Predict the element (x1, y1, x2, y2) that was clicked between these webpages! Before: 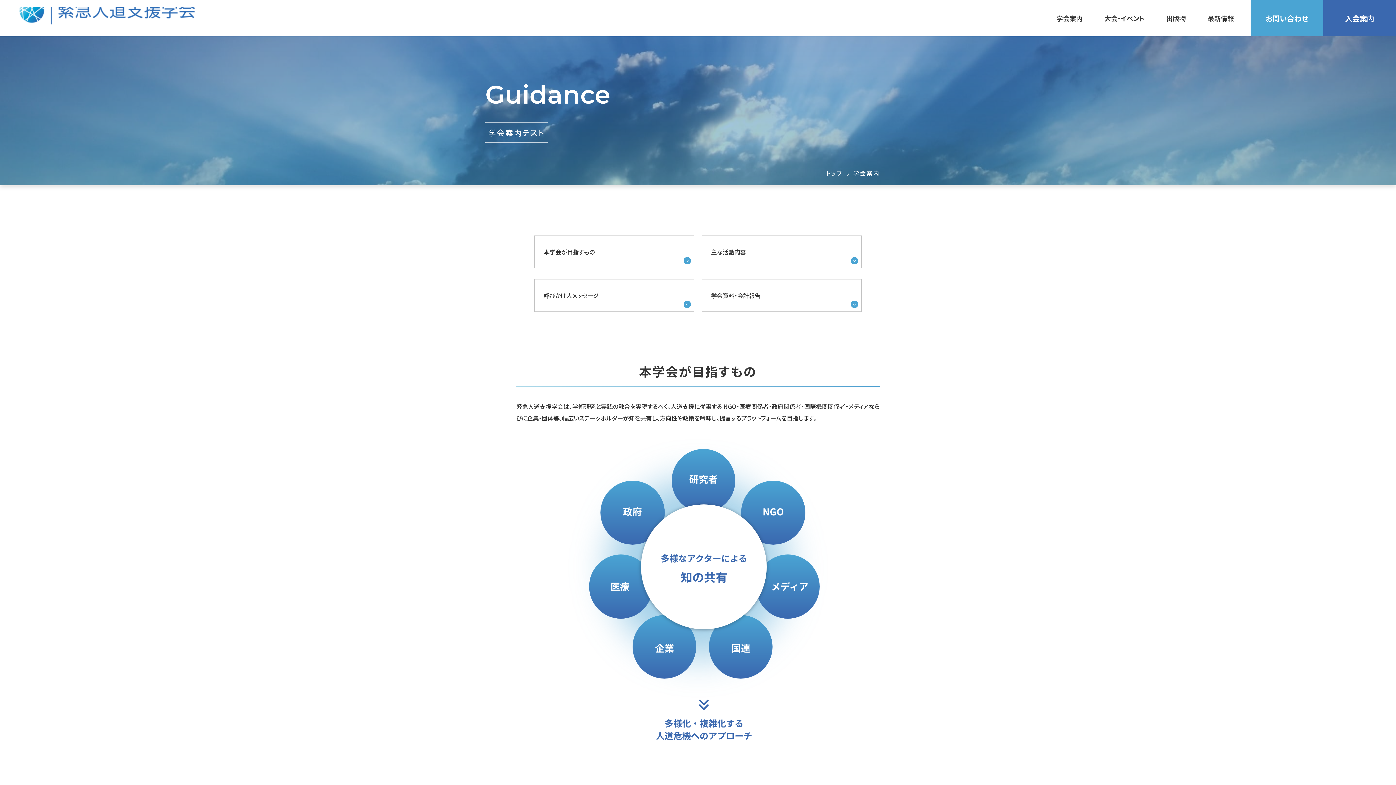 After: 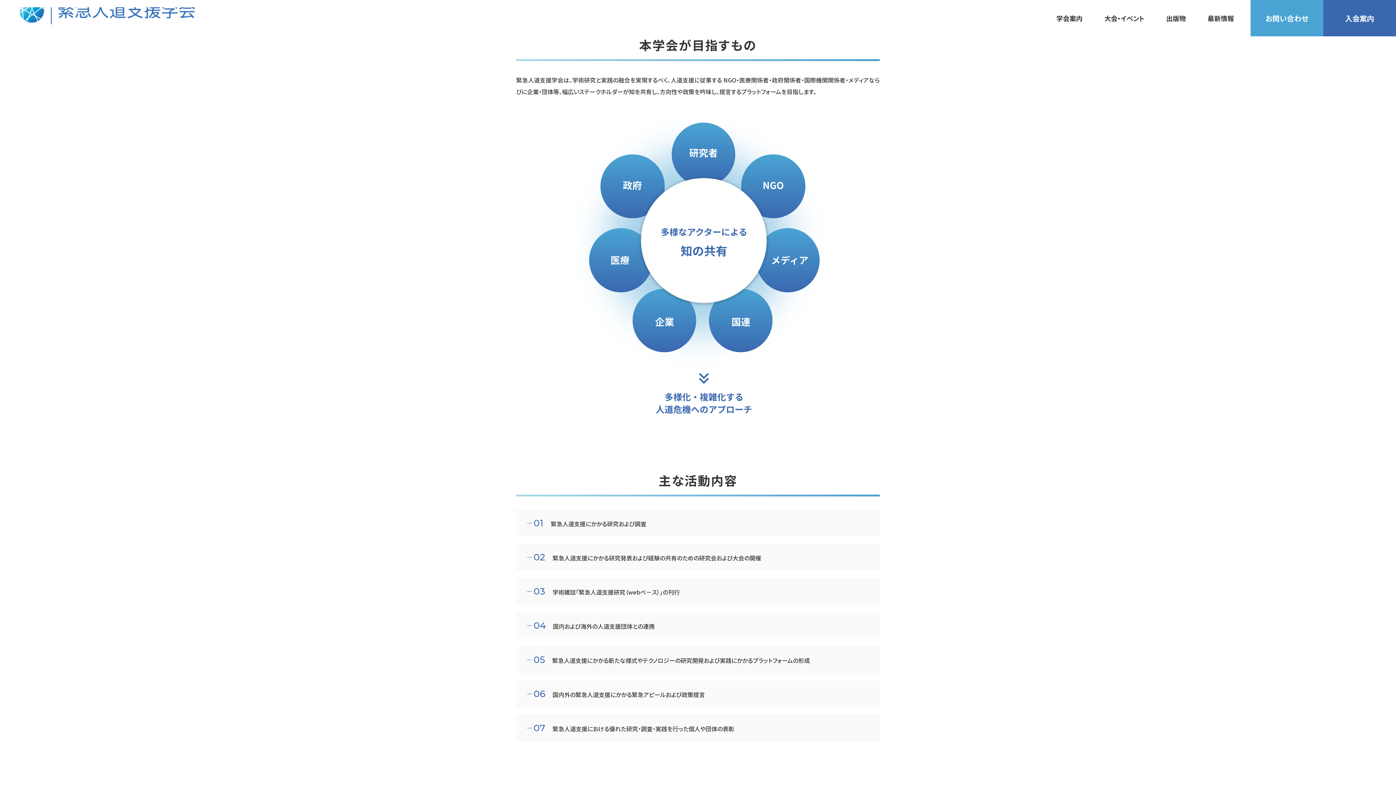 Action: label: 本学会が目指すもの bbox: (534, 235, 694, 268)